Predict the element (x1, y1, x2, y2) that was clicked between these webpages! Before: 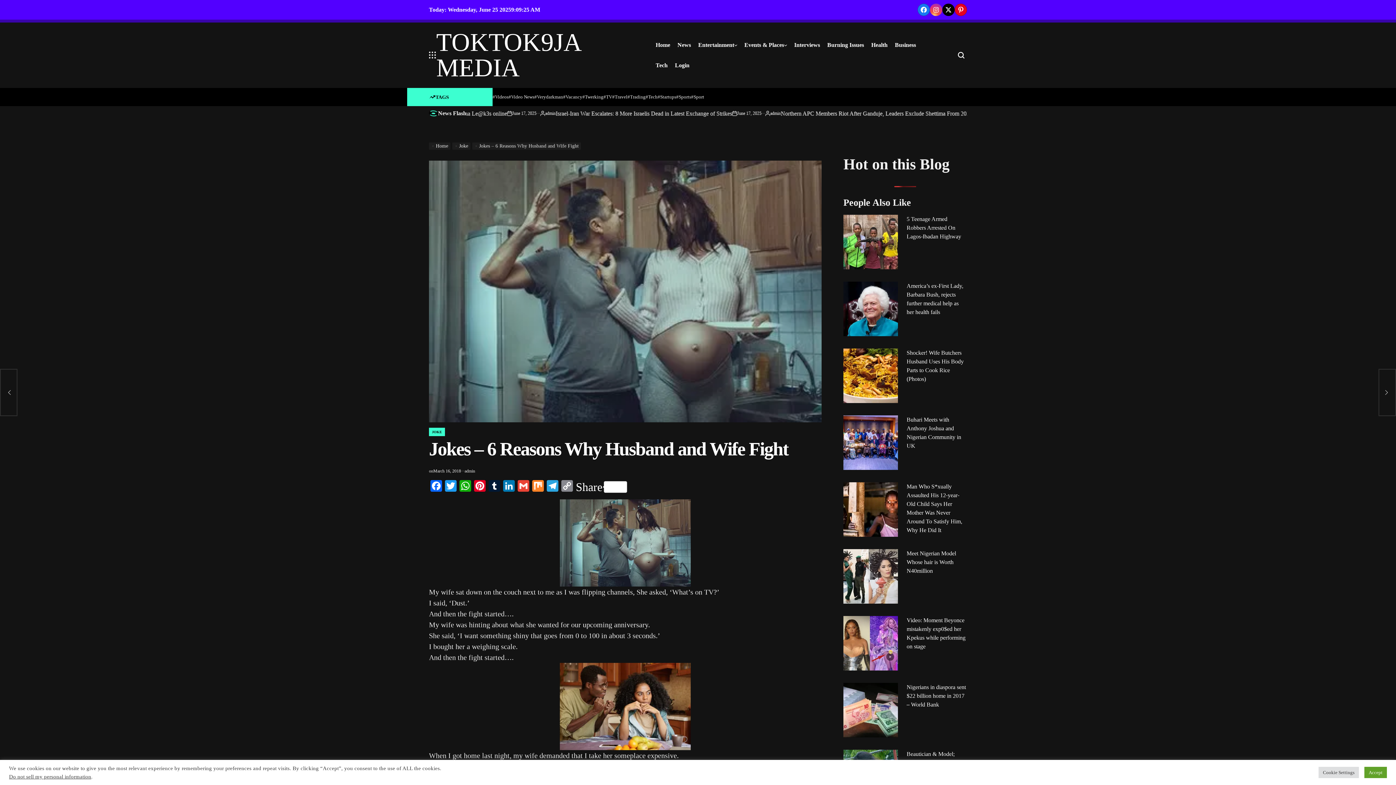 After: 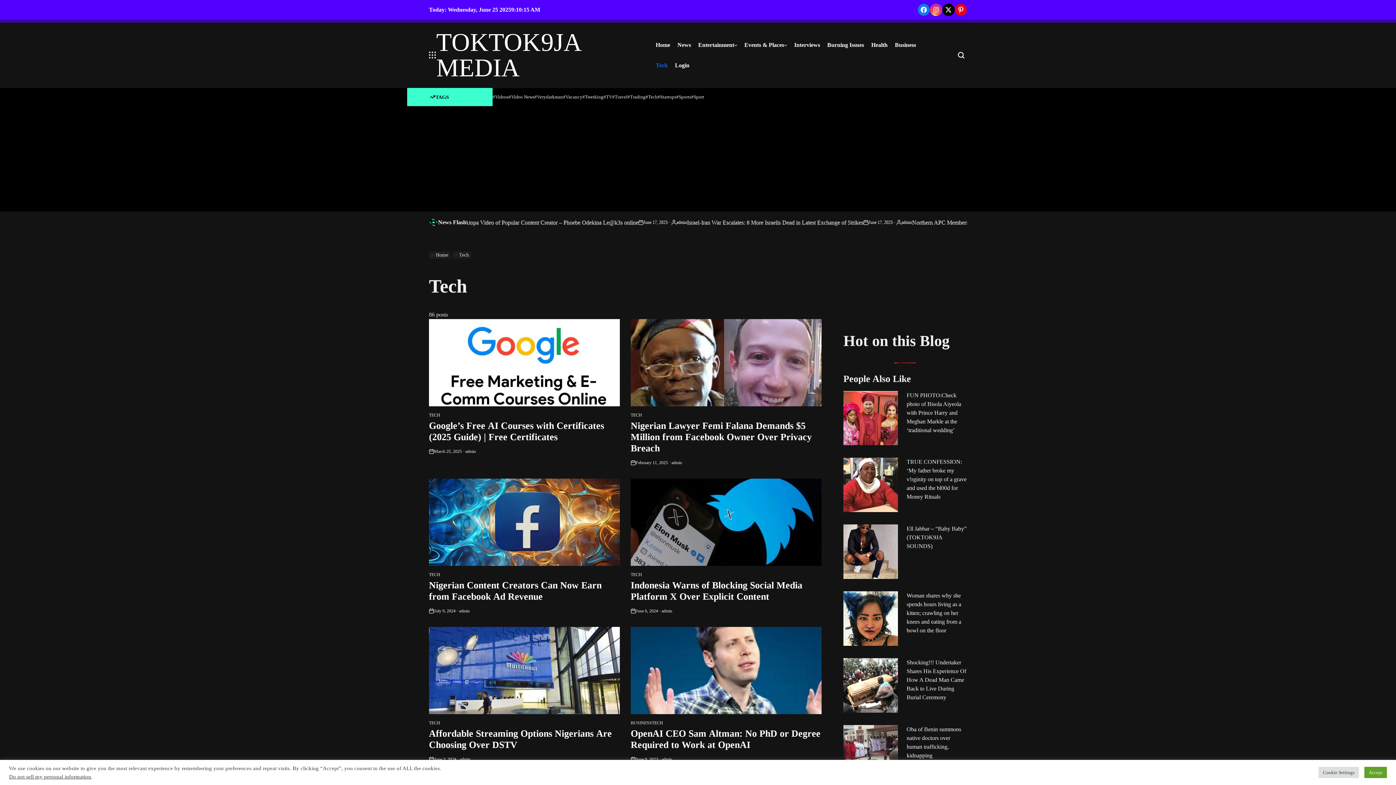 Action: bbox: (645, 93, 657, 101) label: #Tech